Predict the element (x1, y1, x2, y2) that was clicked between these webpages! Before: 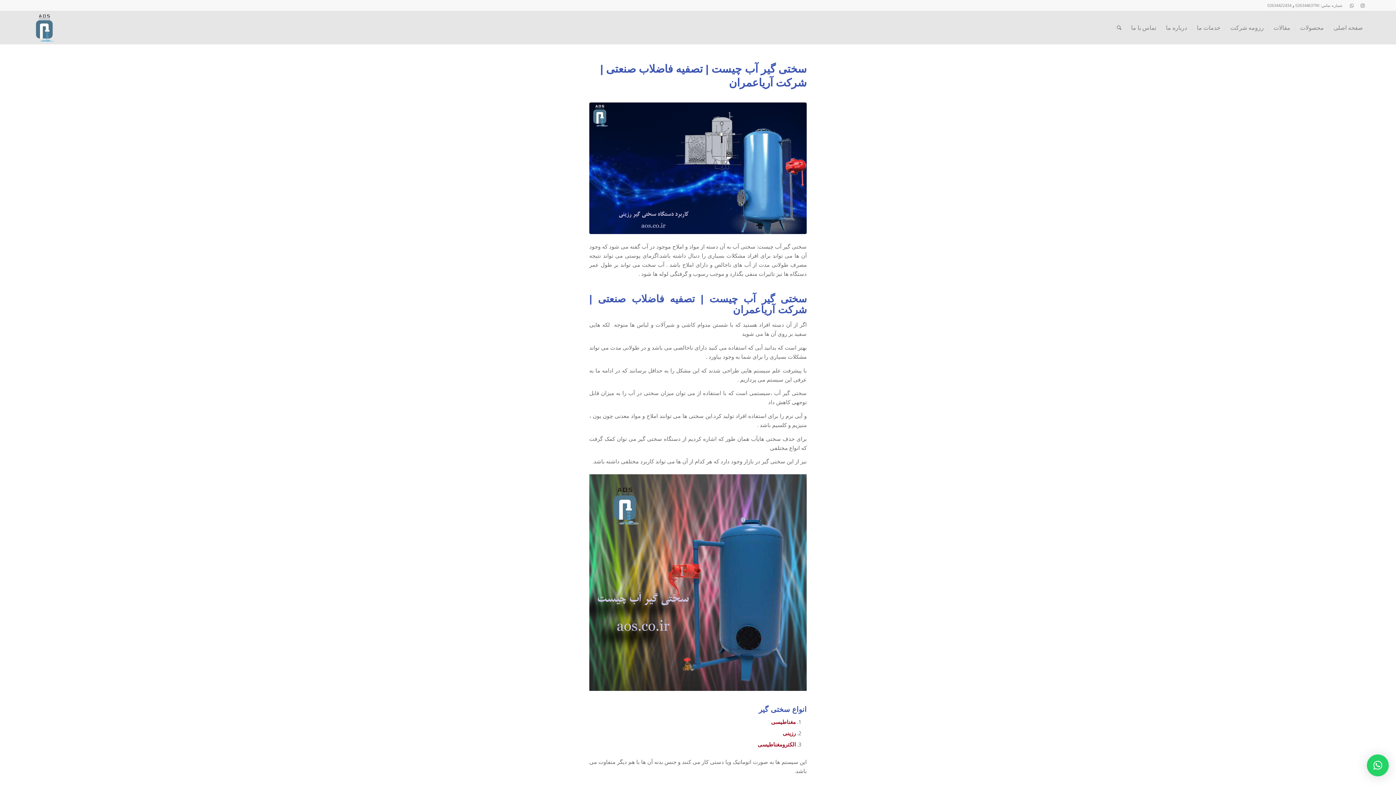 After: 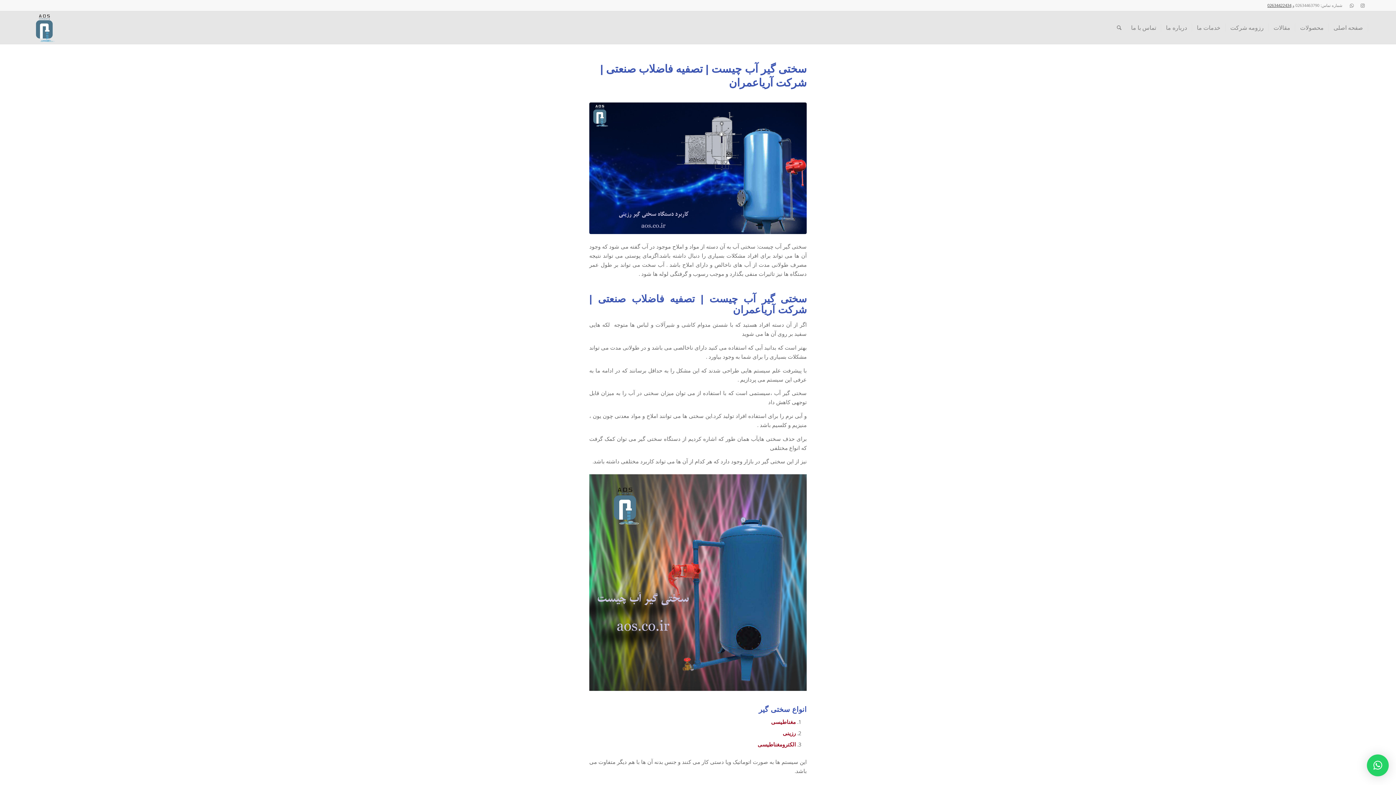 Action: bbox: (1267, 2, 1291, 8) label: 02634422434